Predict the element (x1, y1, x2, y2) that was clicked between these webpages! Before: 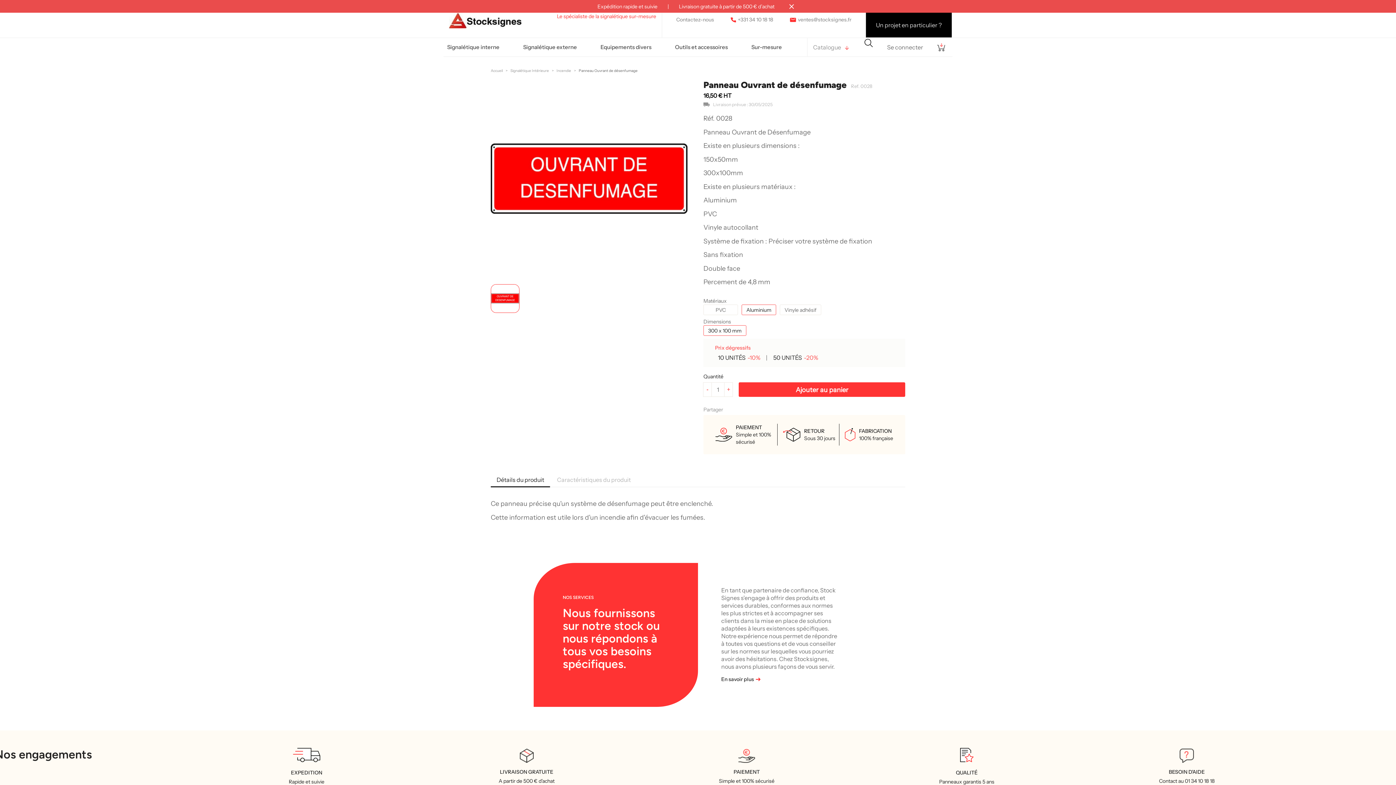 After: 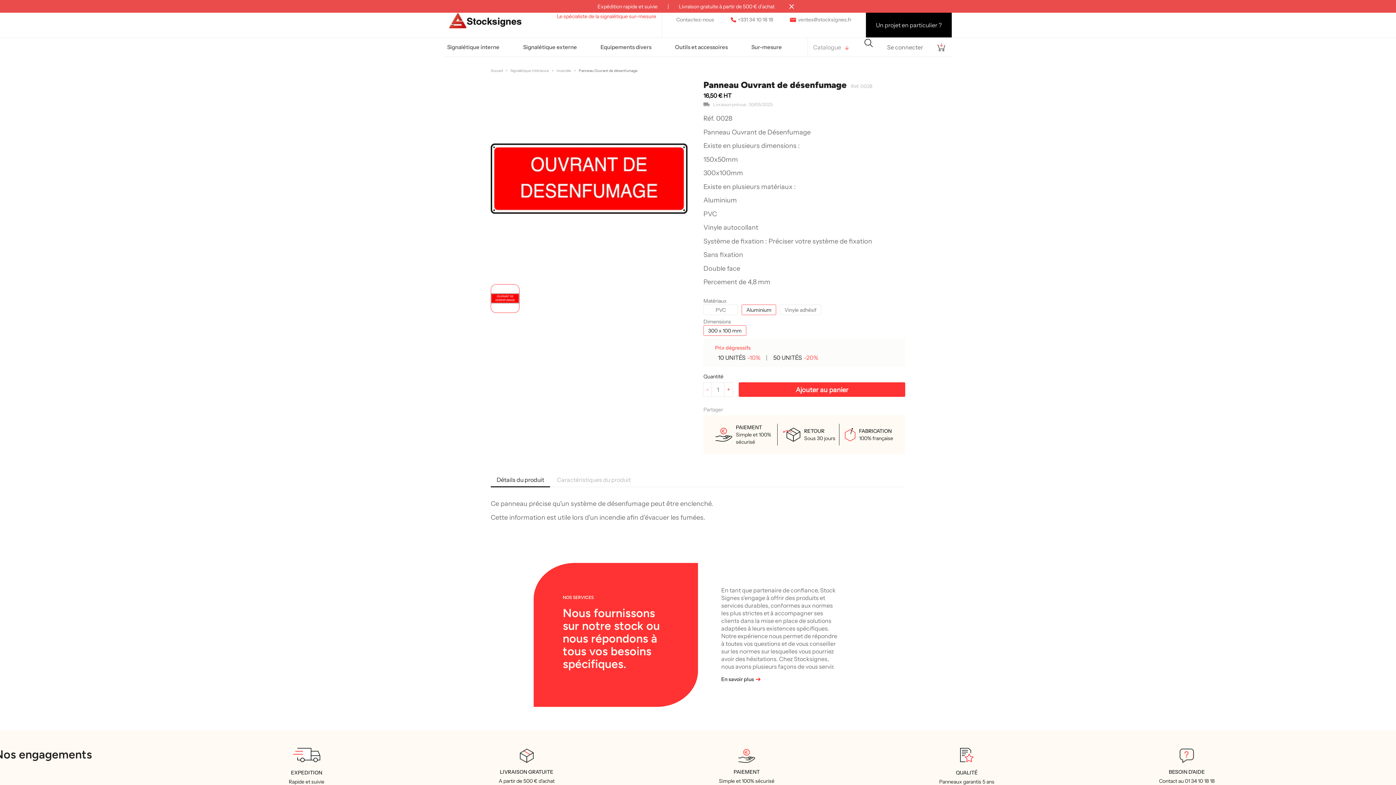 Action: bbox: (751, 404, 760, 413) label: Pinterest